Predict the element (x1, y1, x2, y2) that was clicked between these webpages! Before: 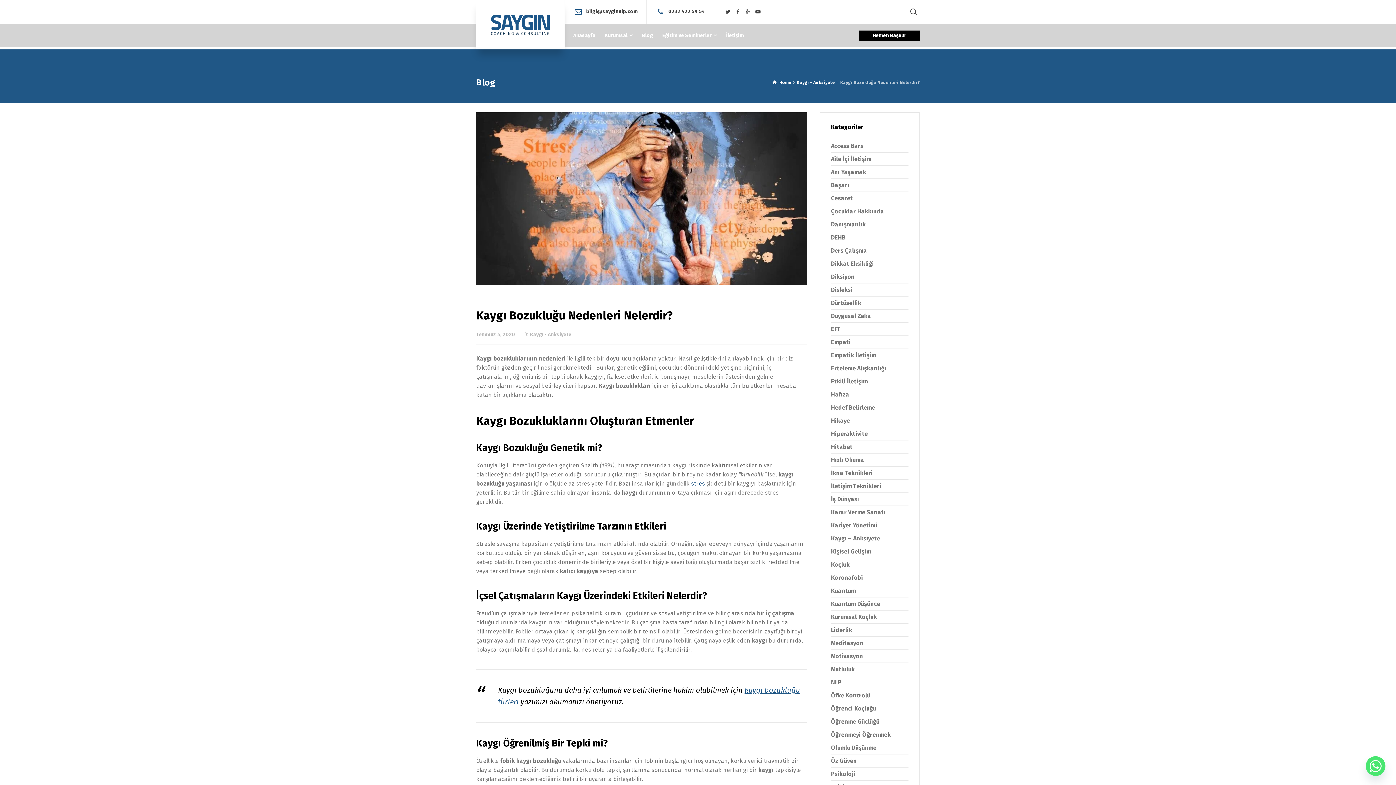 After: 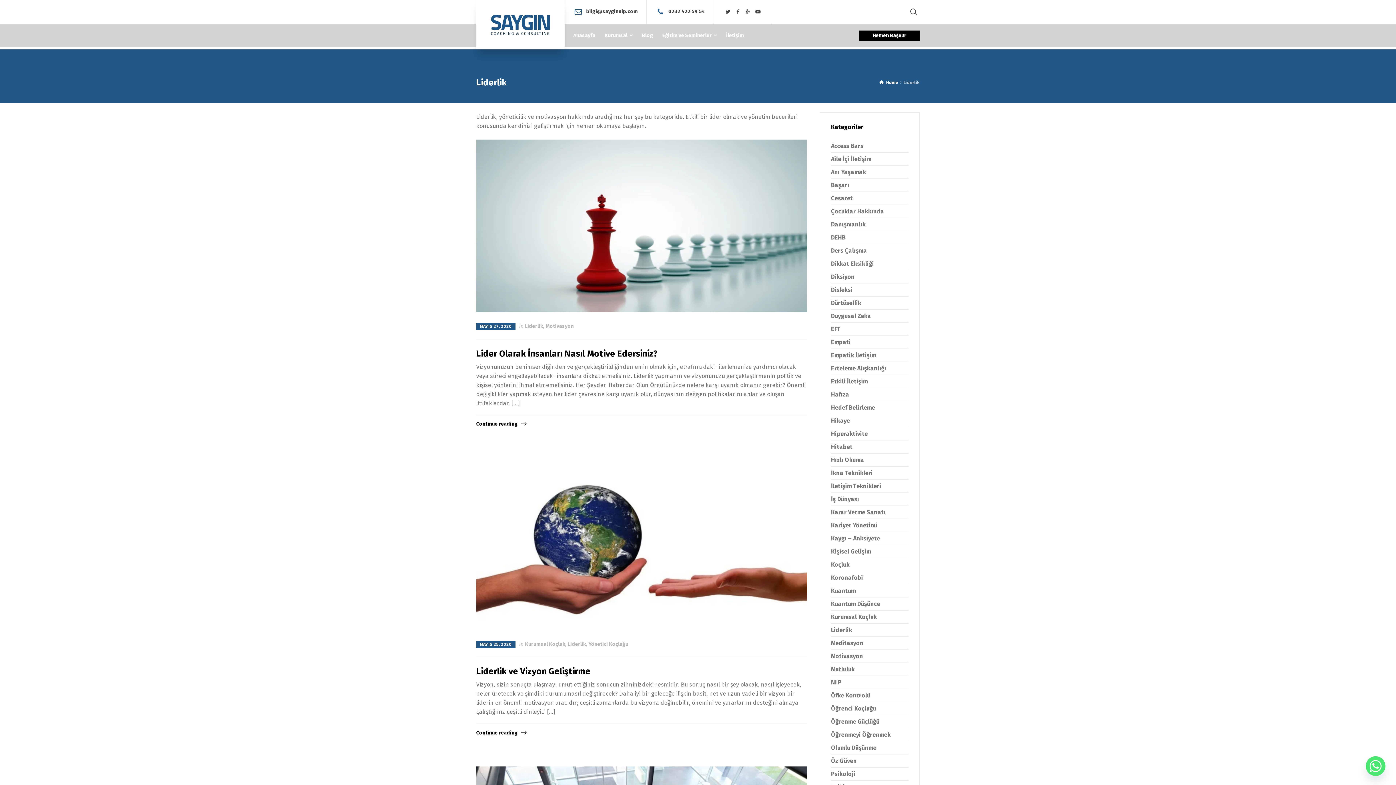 Action: label: Liderlik bbox: (831, 626, 852, 633)